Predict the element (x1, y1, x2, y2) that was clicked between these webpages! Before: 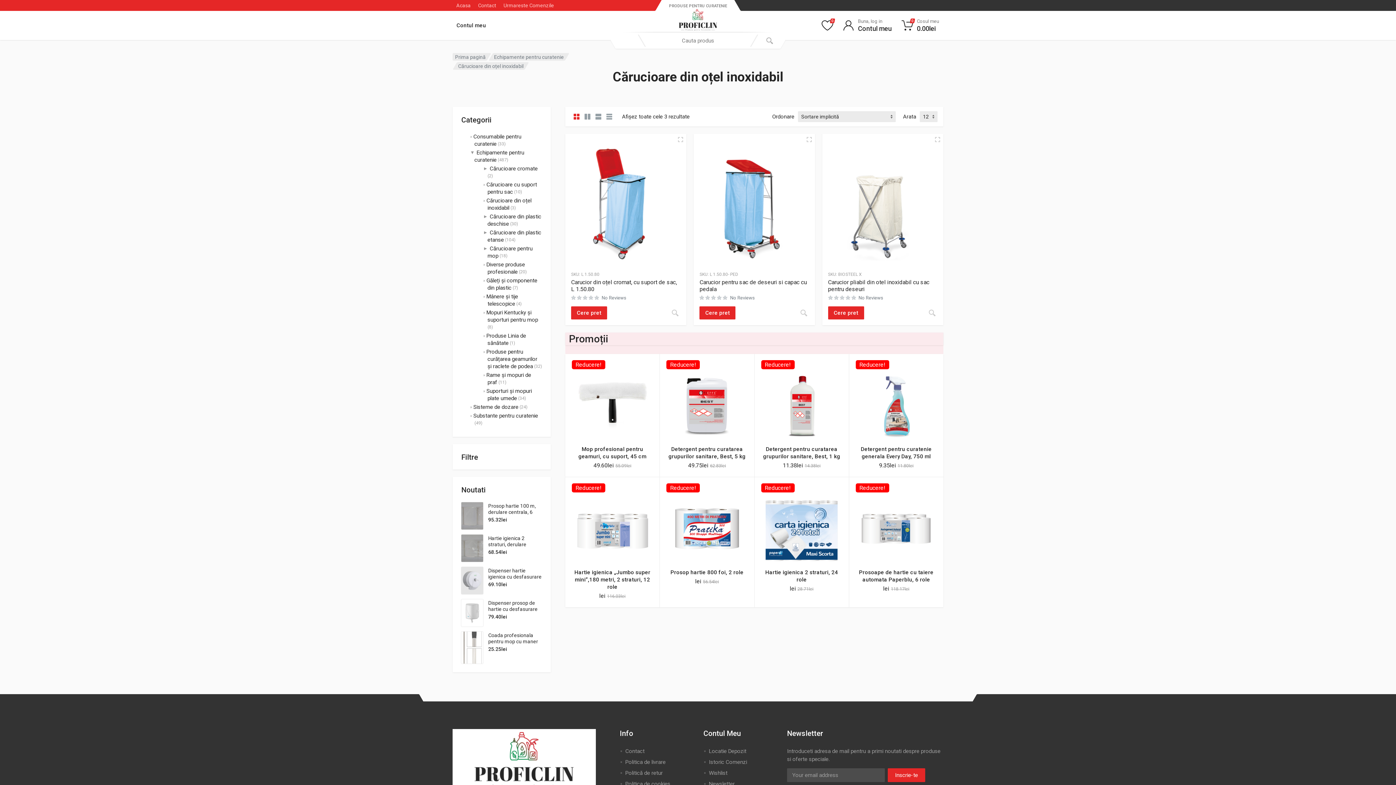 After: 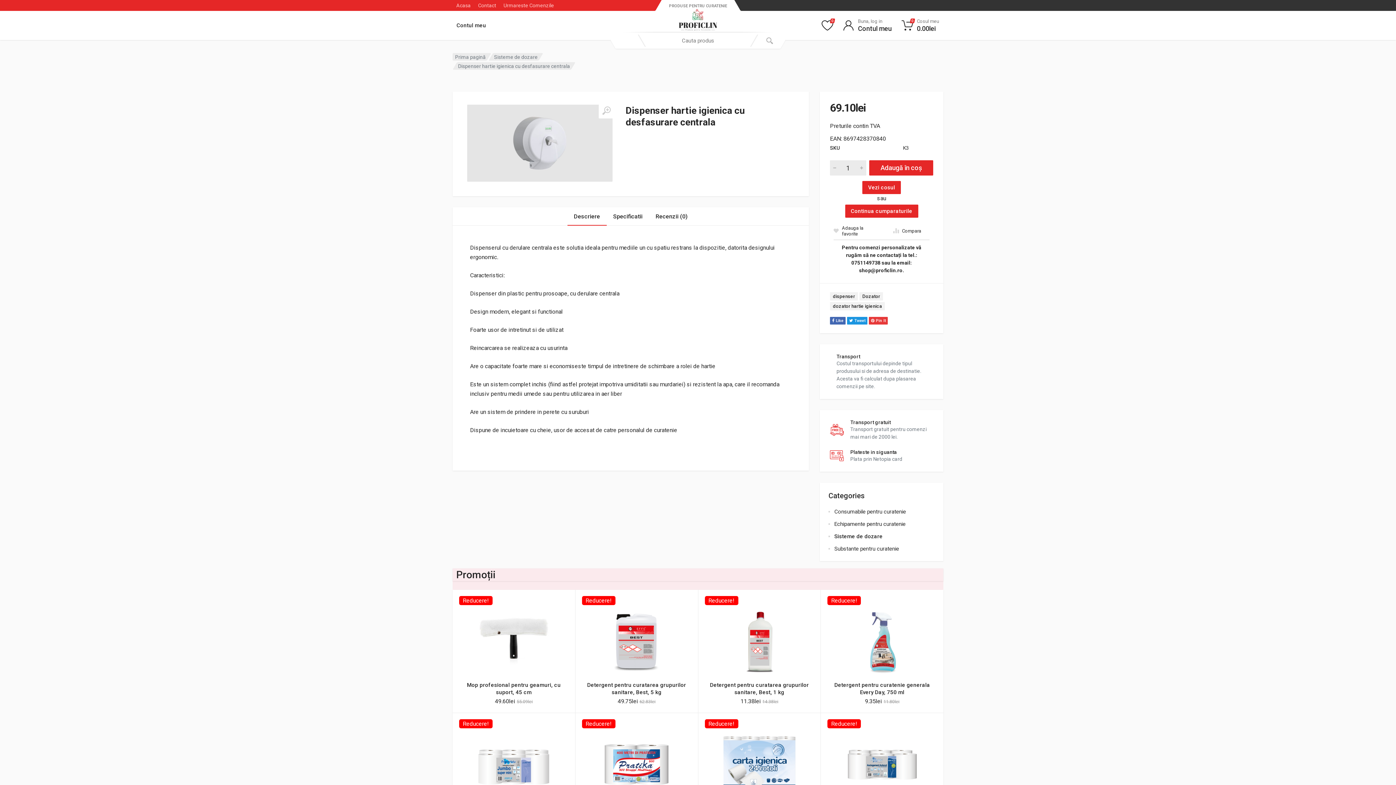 Action: bbox: (461, 568, 542, 580) label: Dispenser hartie igienica cu desfasurare centrala